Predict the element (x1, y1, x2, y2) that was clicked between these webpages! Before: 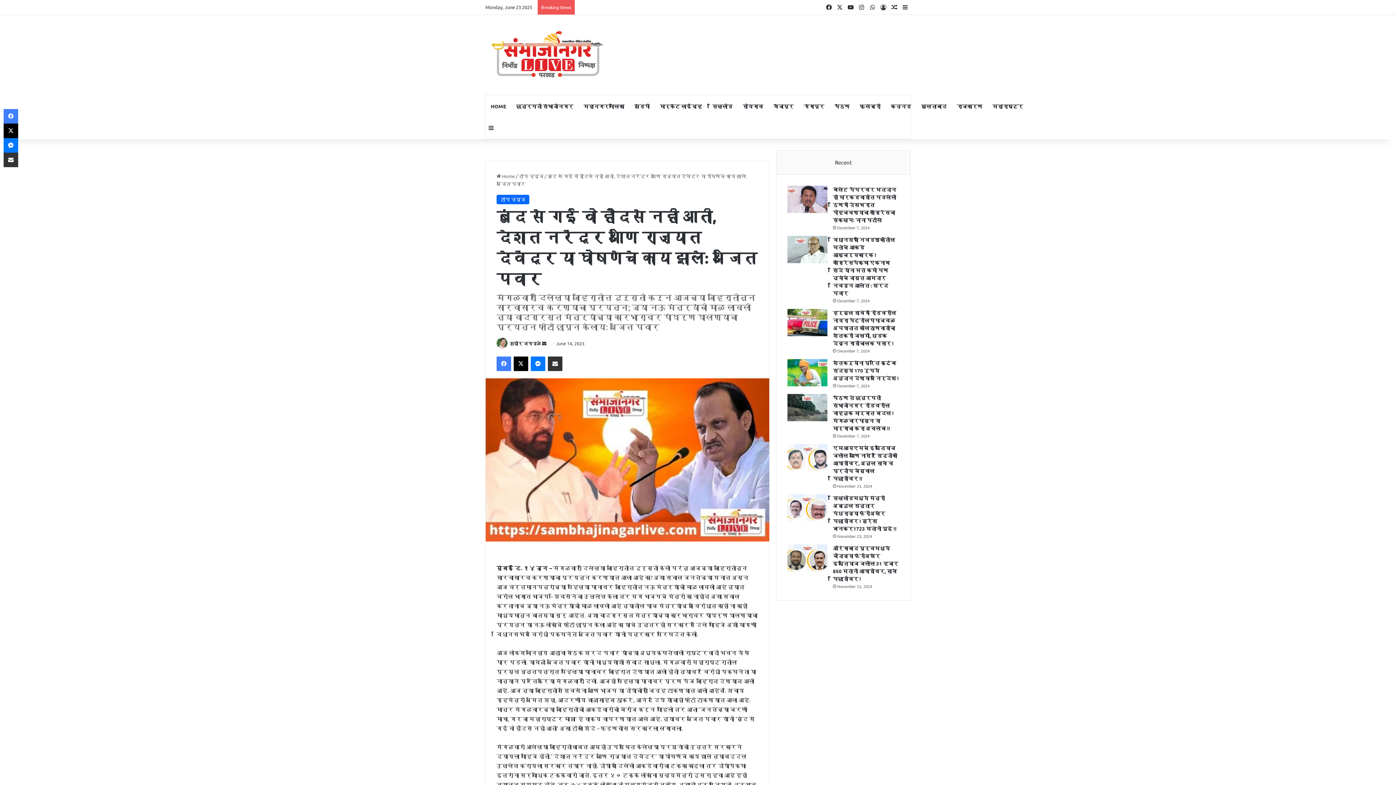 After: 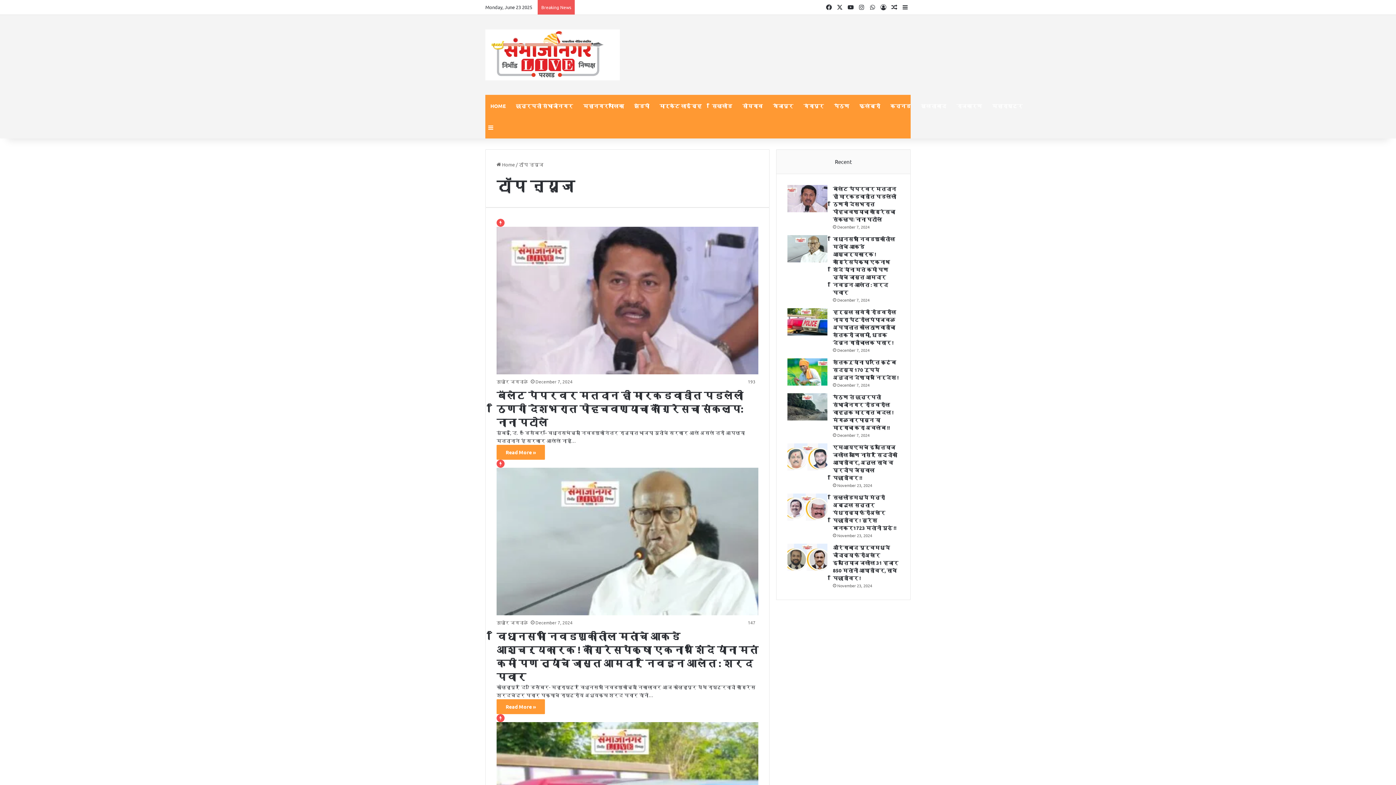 Action: label: टॉप न्यूज bbox: (518, 173, 543, 179)